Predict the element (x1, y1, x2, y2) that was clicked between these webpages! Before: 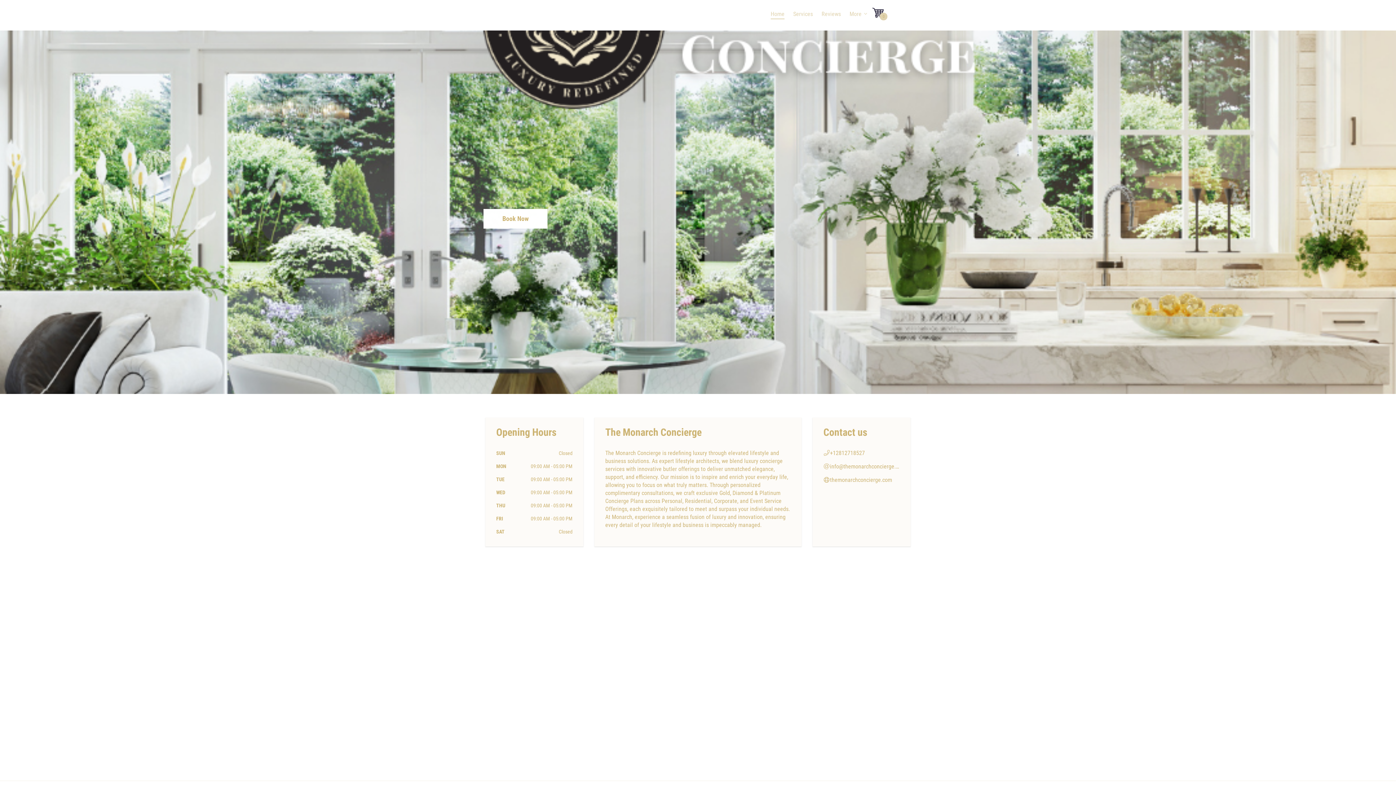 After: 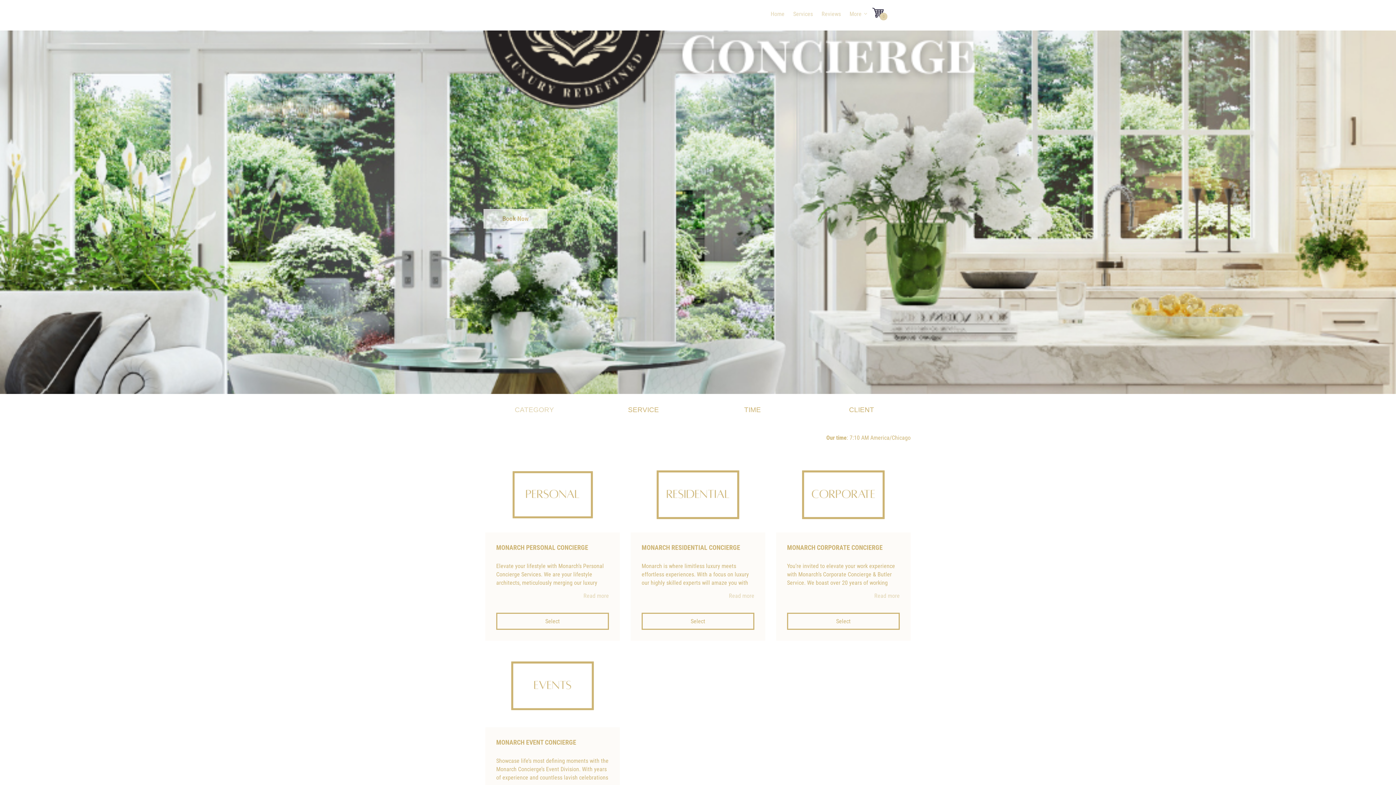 Action: label: Book Now bbox: (506, 216, 524, 221)